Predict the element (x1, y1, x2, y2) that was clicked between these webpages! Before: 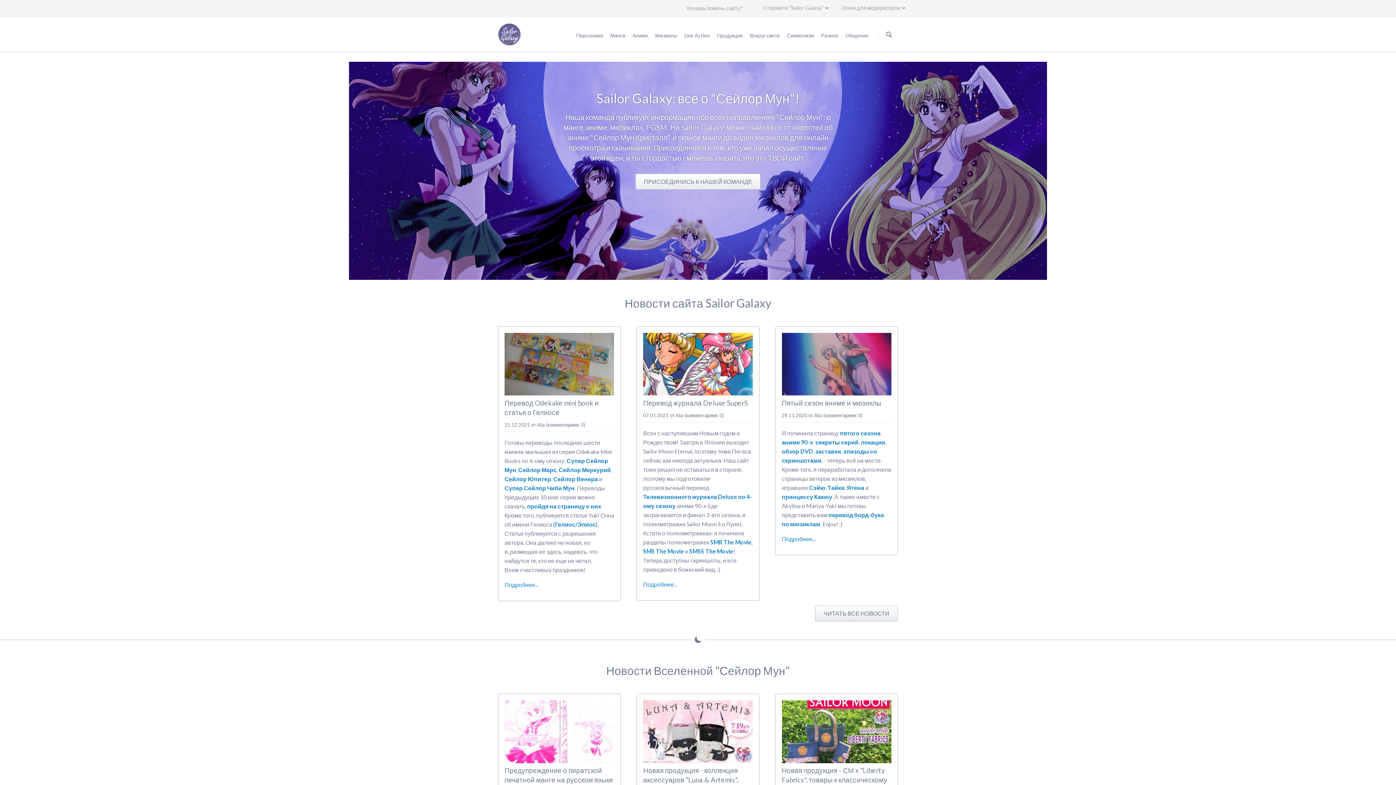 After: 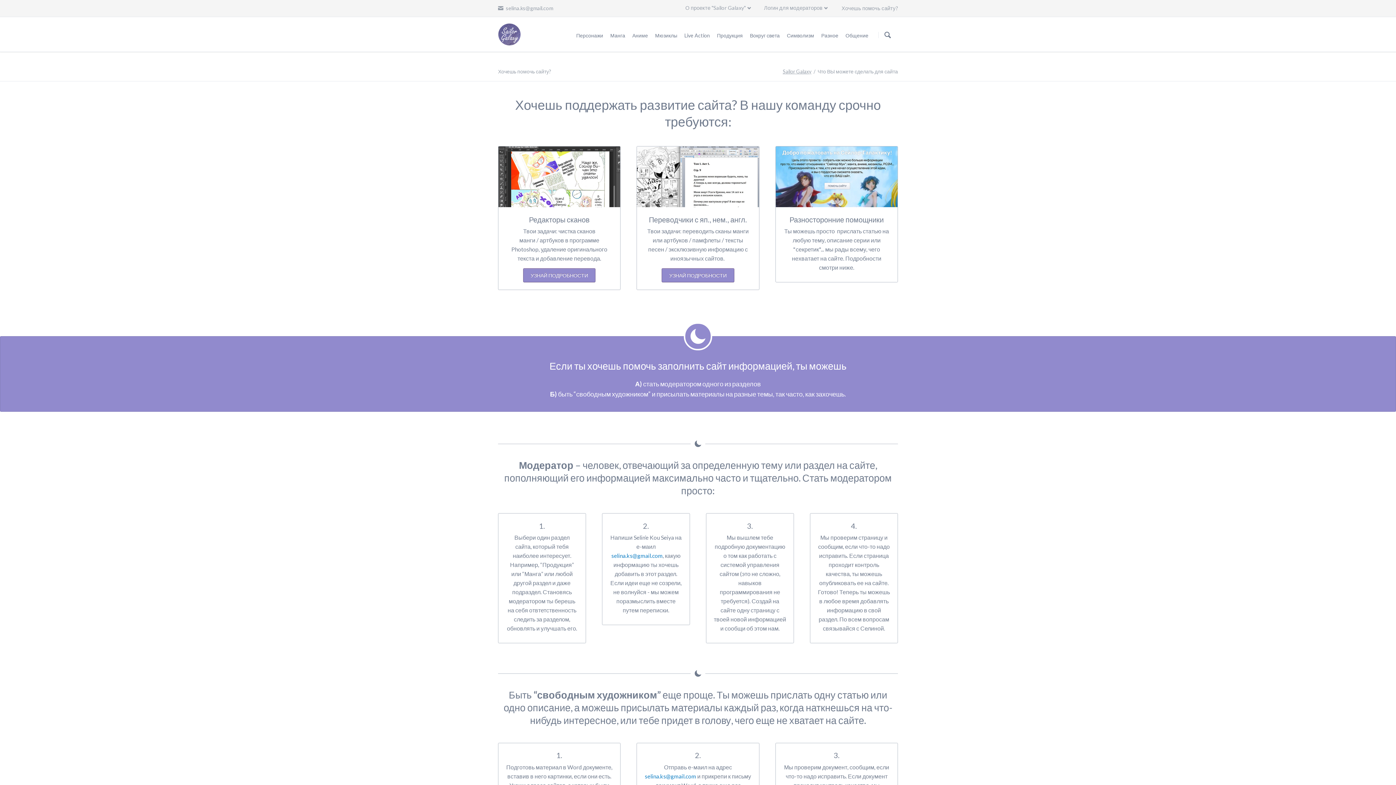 Action: bbox: (686, 3, 742, 13) label: Хочешь помочь сайту?